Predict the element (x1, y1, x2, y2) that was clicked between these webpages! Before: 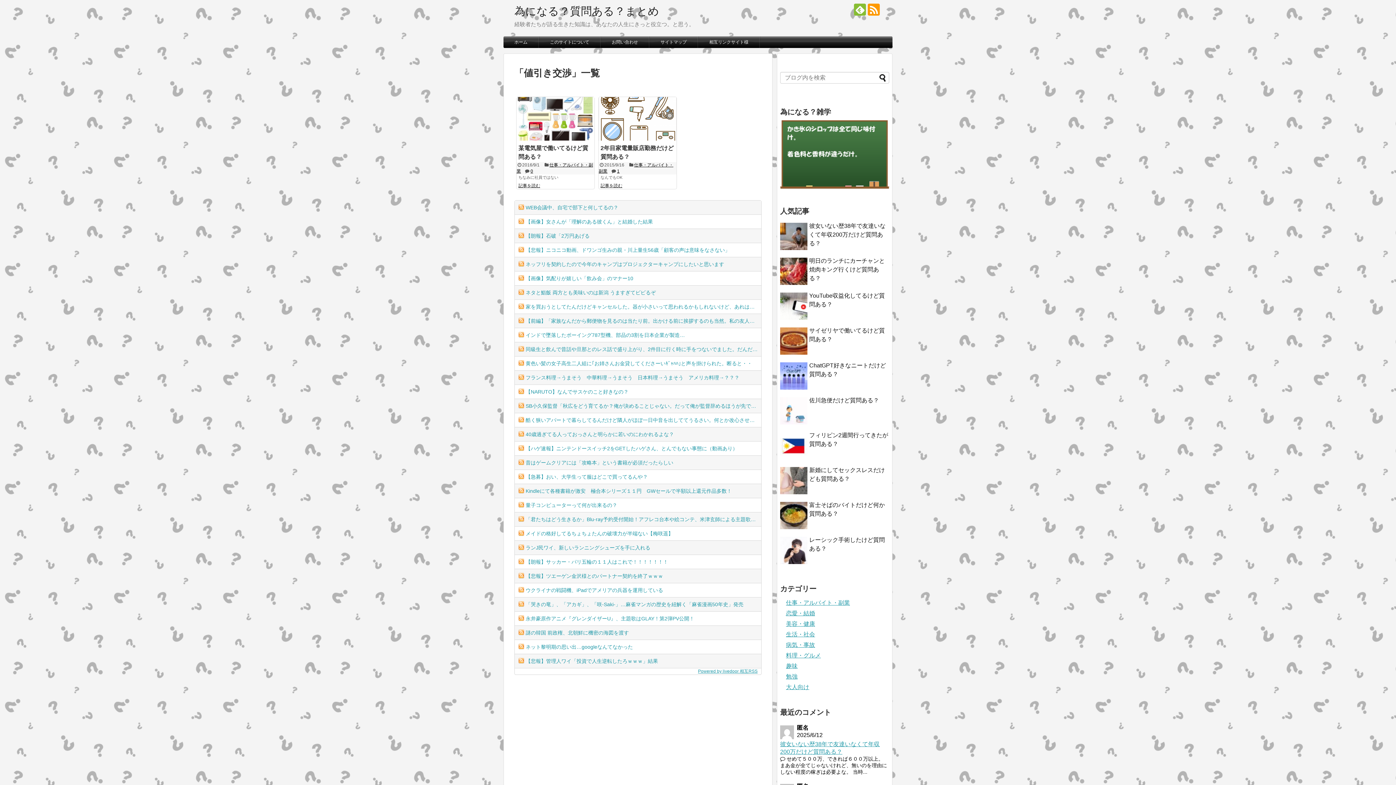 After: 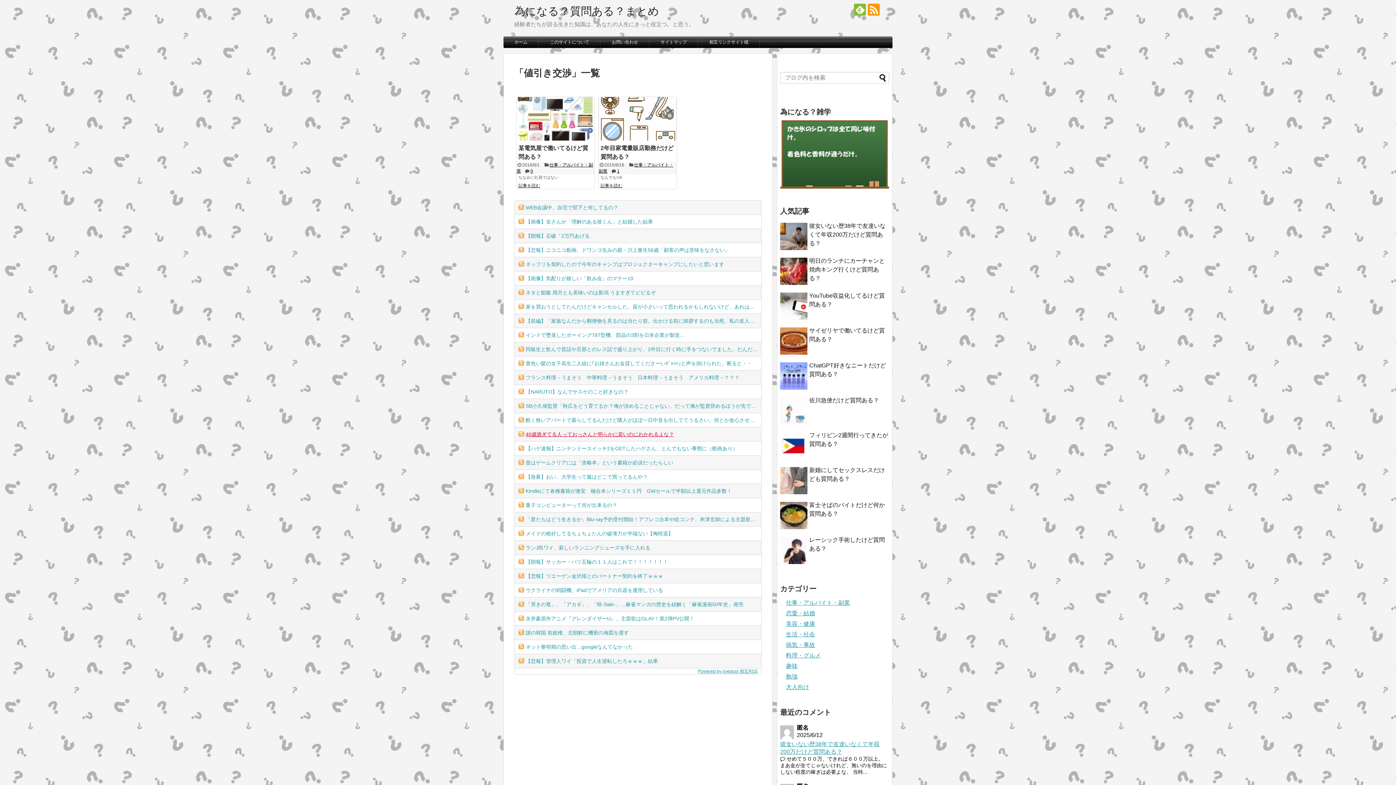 Action: bbox: (514, 427, 761, 441) label: 40歳過ぎてる人っておっさんと明らかに若いのにわかれるよな？